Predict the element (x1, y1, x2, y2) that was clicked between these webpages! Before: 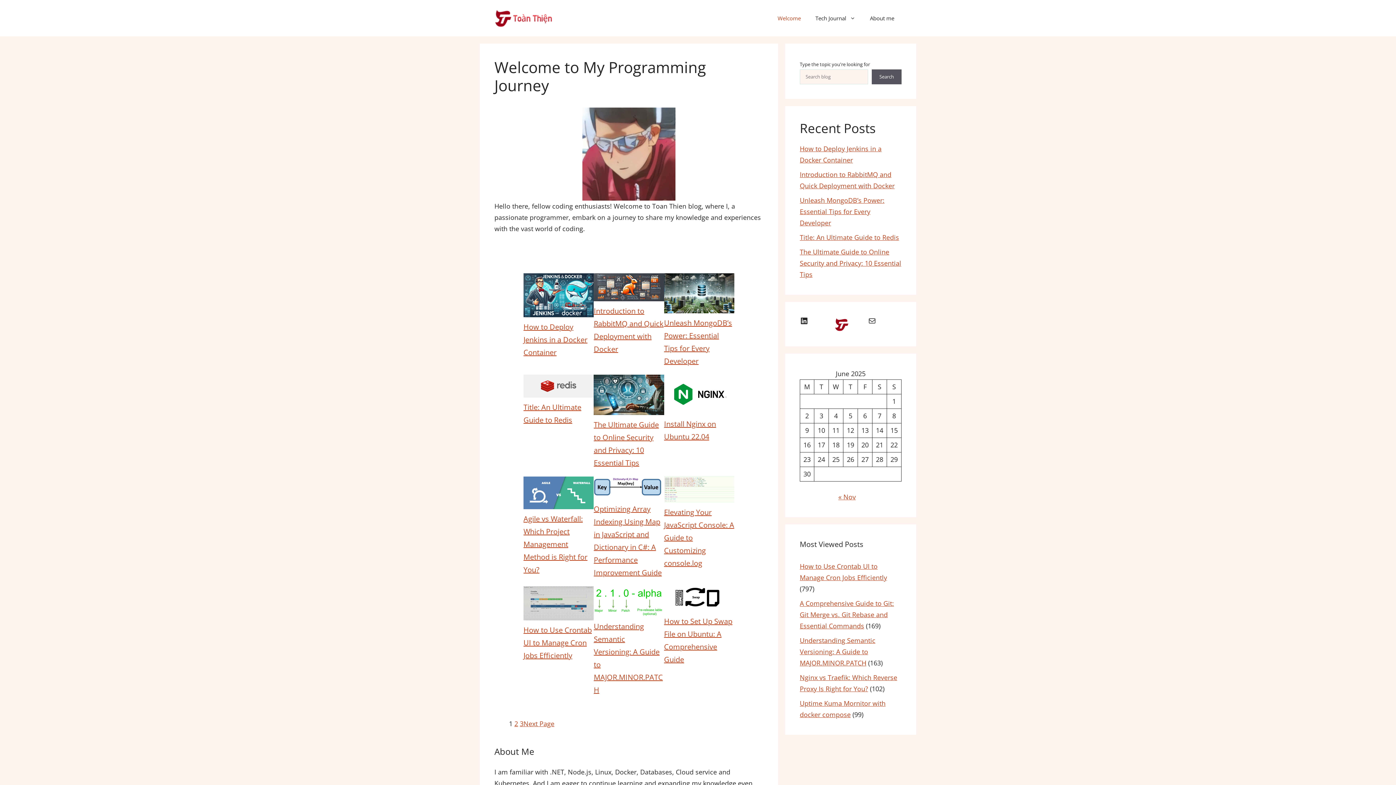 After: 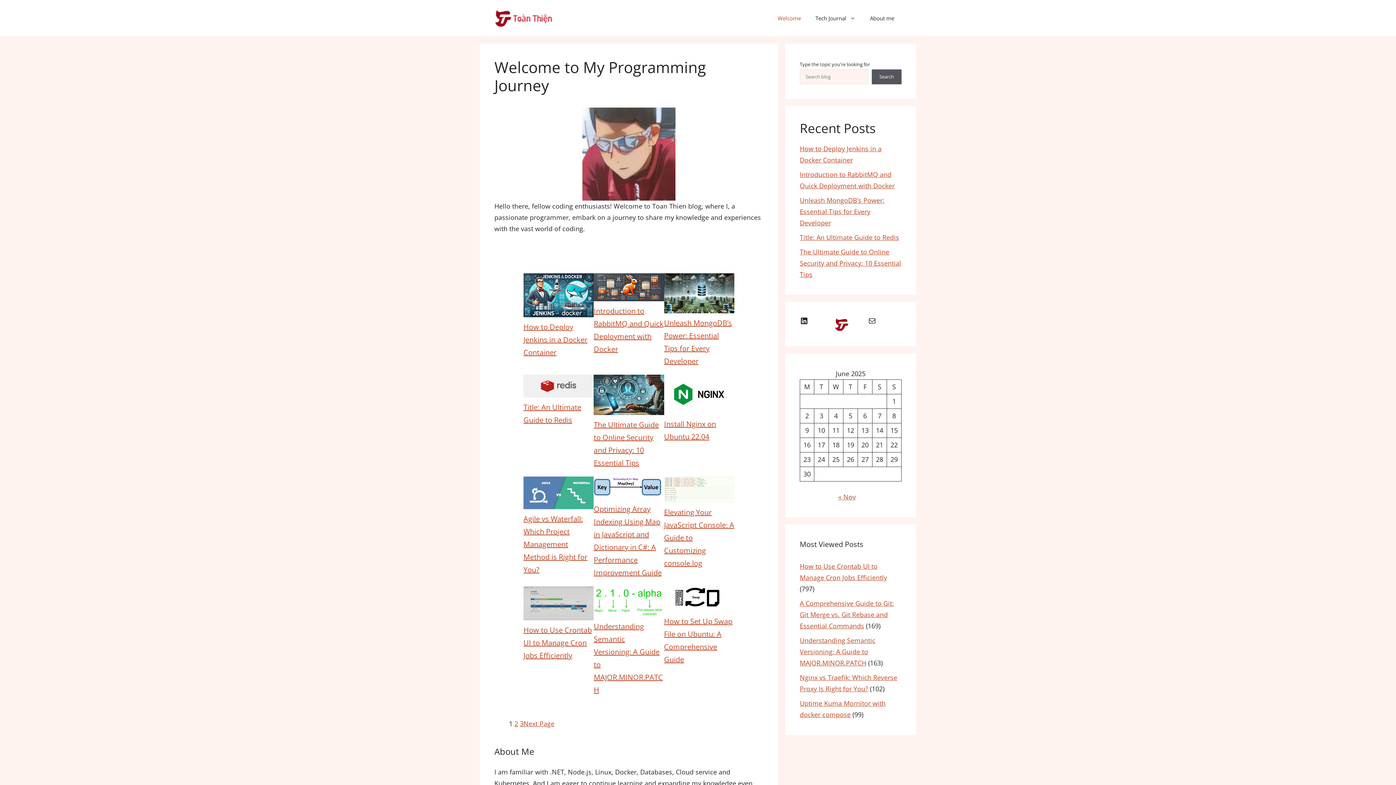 Action: bbox: (523, 273, 593, 320)